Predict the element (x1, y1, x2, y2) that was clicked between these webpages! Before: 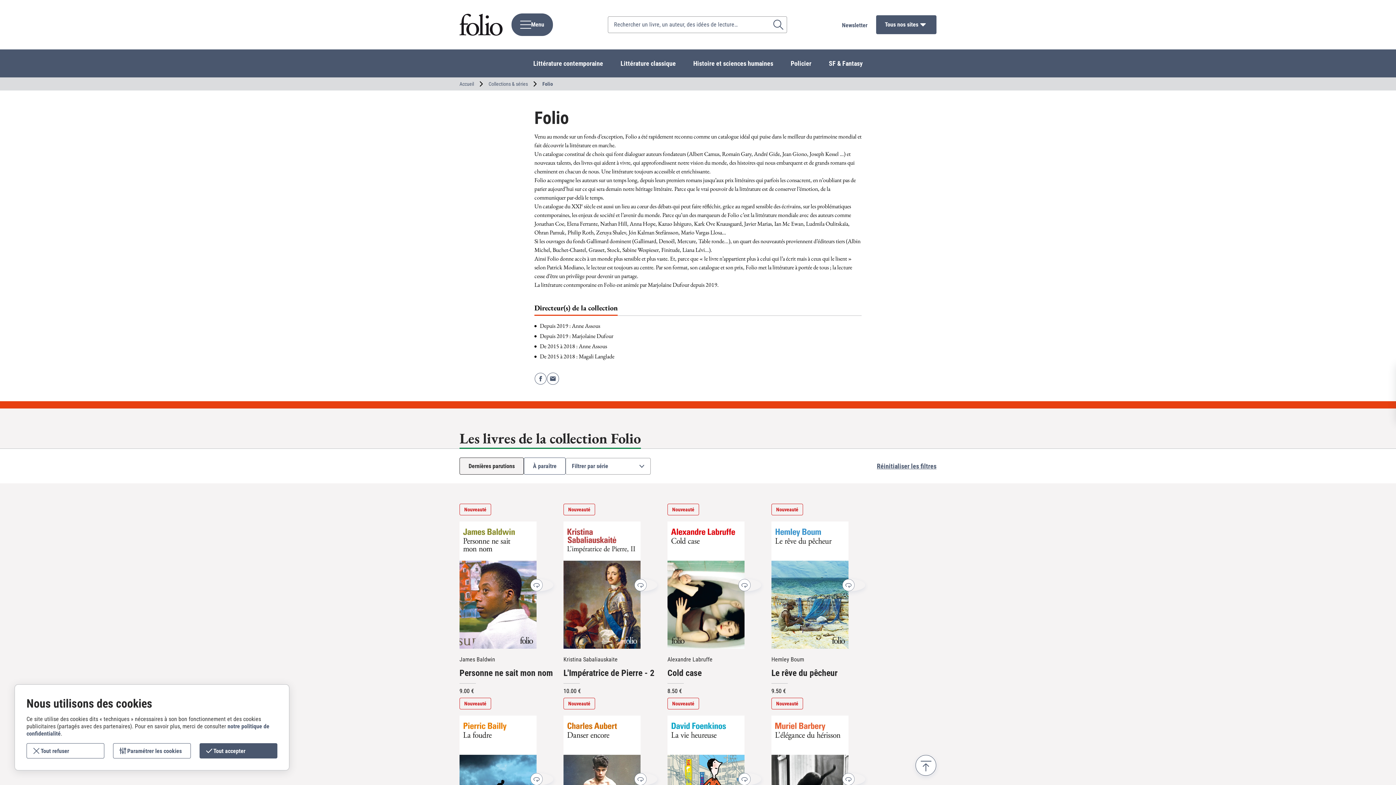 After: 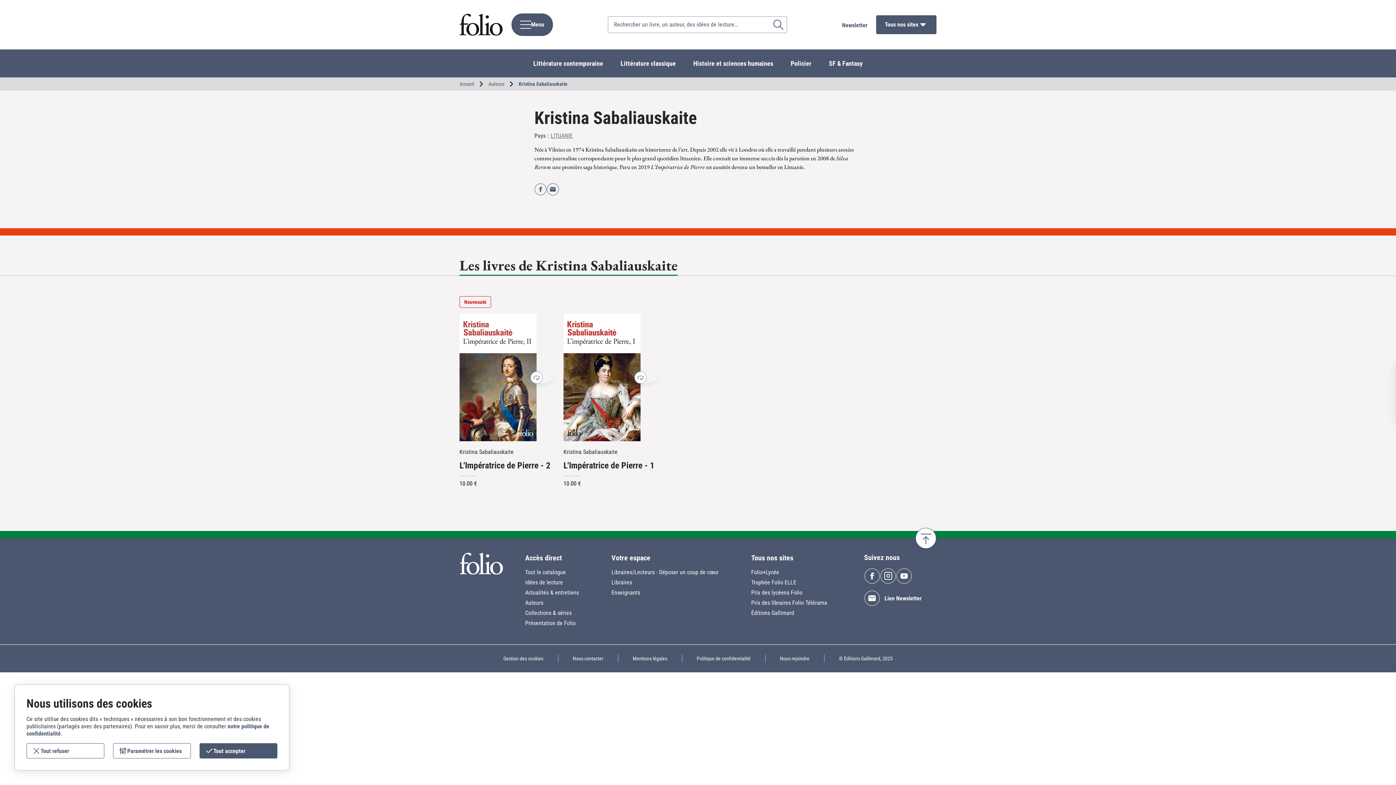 Action: label: Kristina Sabaliauskaite bbox: (563, 656, 617, 663)